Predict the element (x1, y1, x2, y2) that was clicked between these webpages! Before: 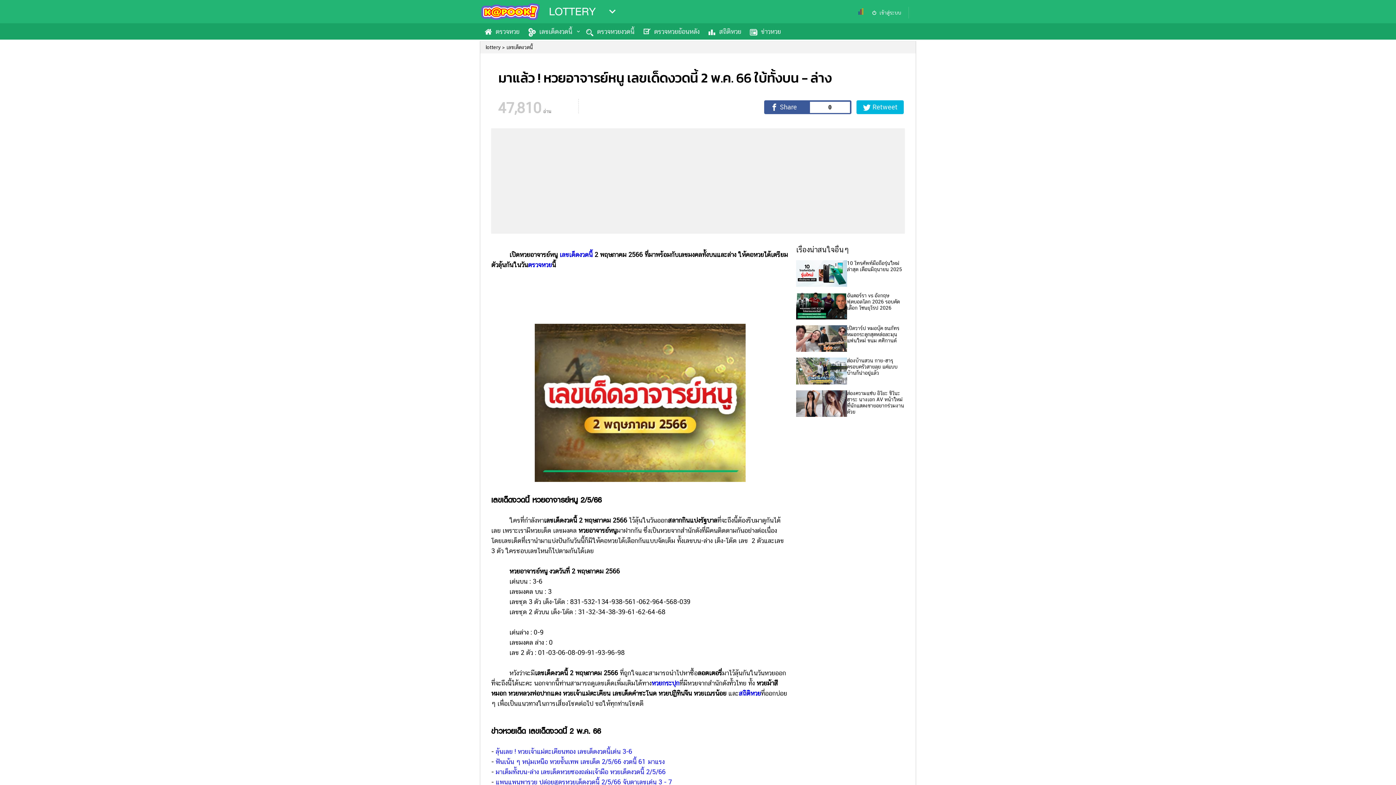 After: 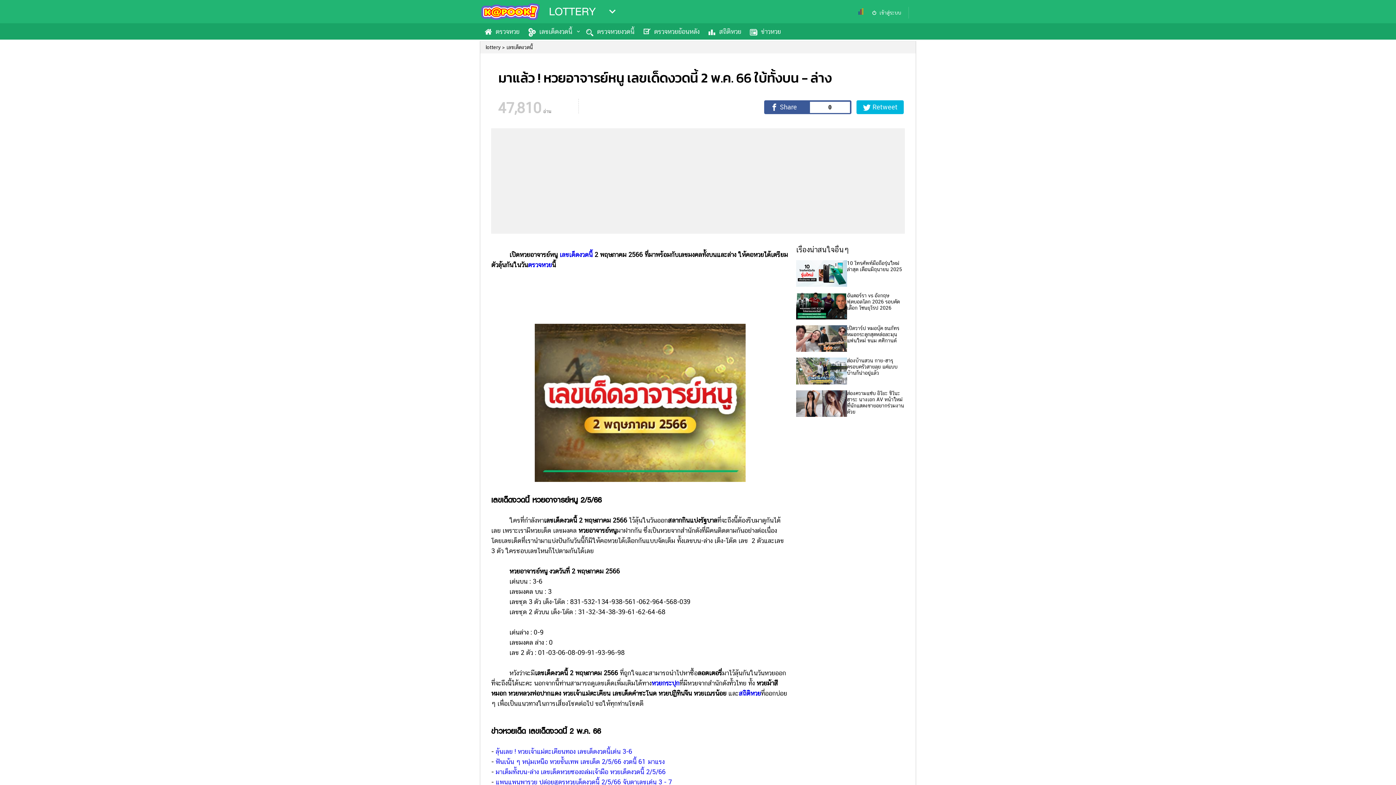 Action: bbox: (559, 250, 592, 258) label: เลขเด็ดงวดนี้